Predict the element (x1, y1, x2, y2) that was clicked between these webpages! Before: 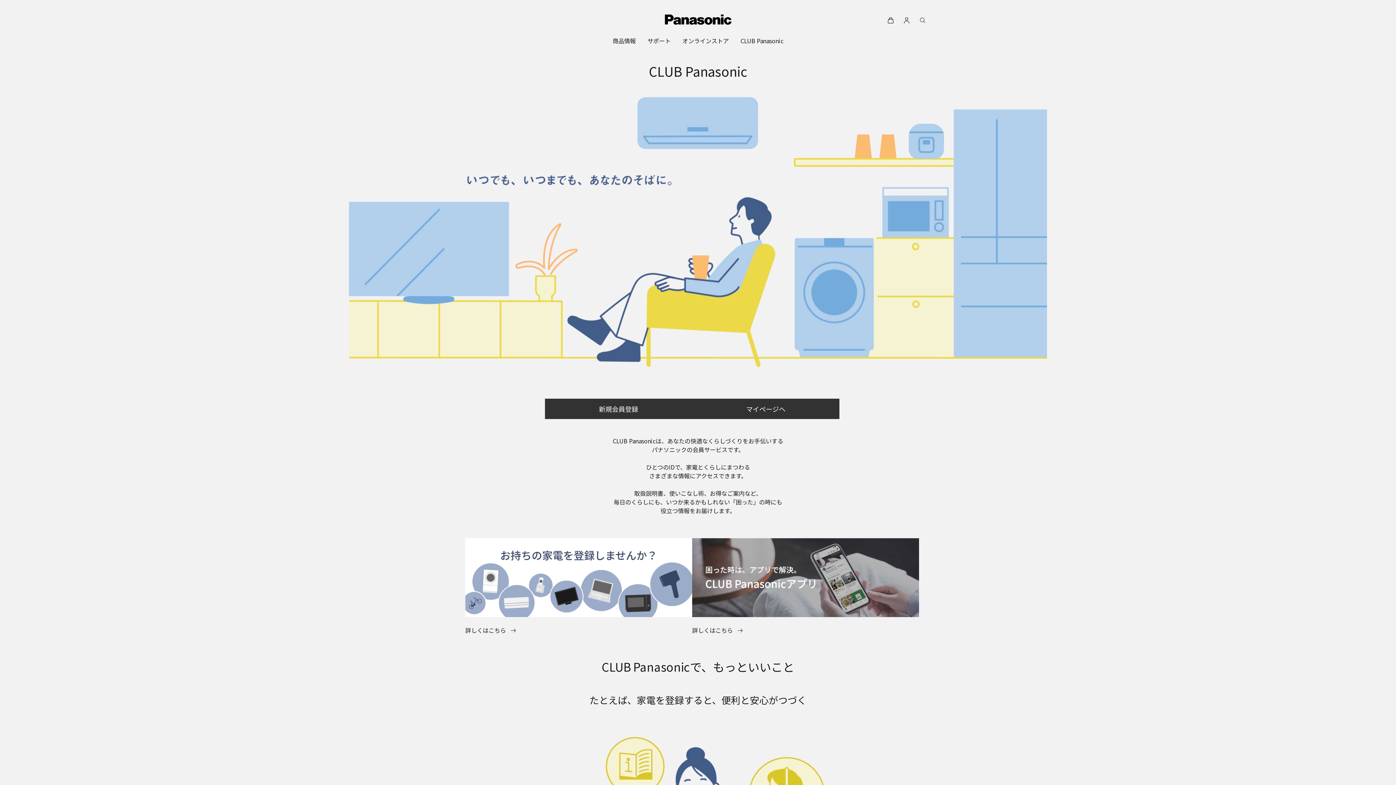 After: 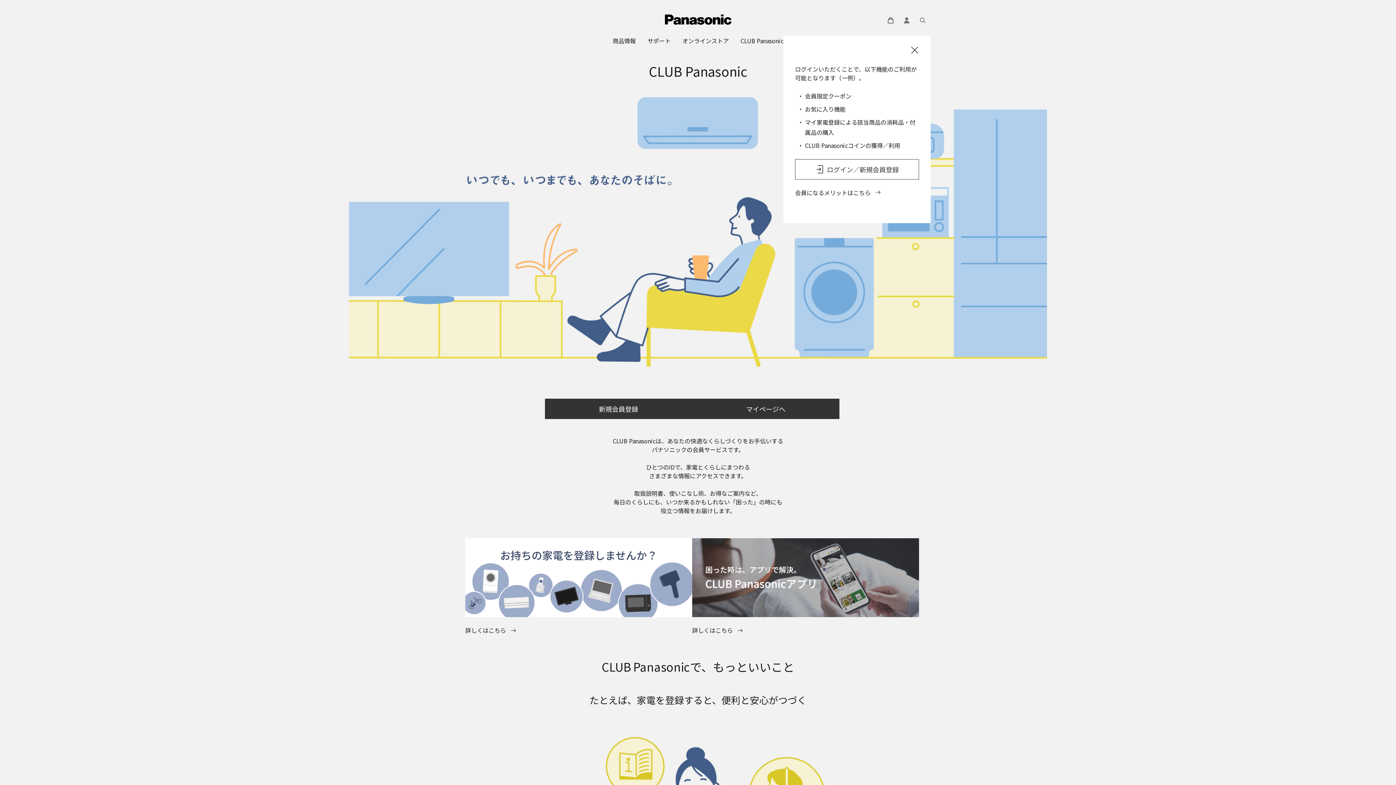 Action: bbox: (898, 12, 914, 28)